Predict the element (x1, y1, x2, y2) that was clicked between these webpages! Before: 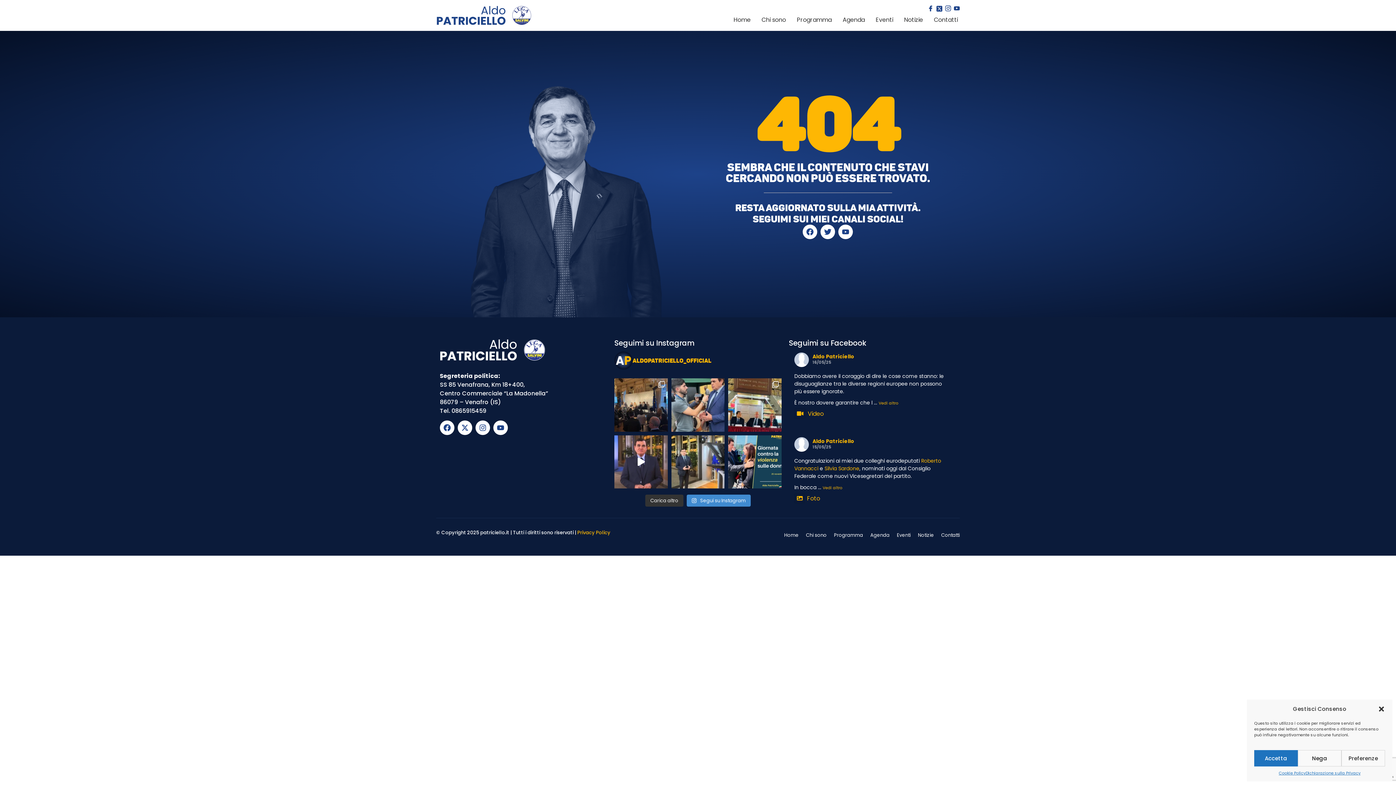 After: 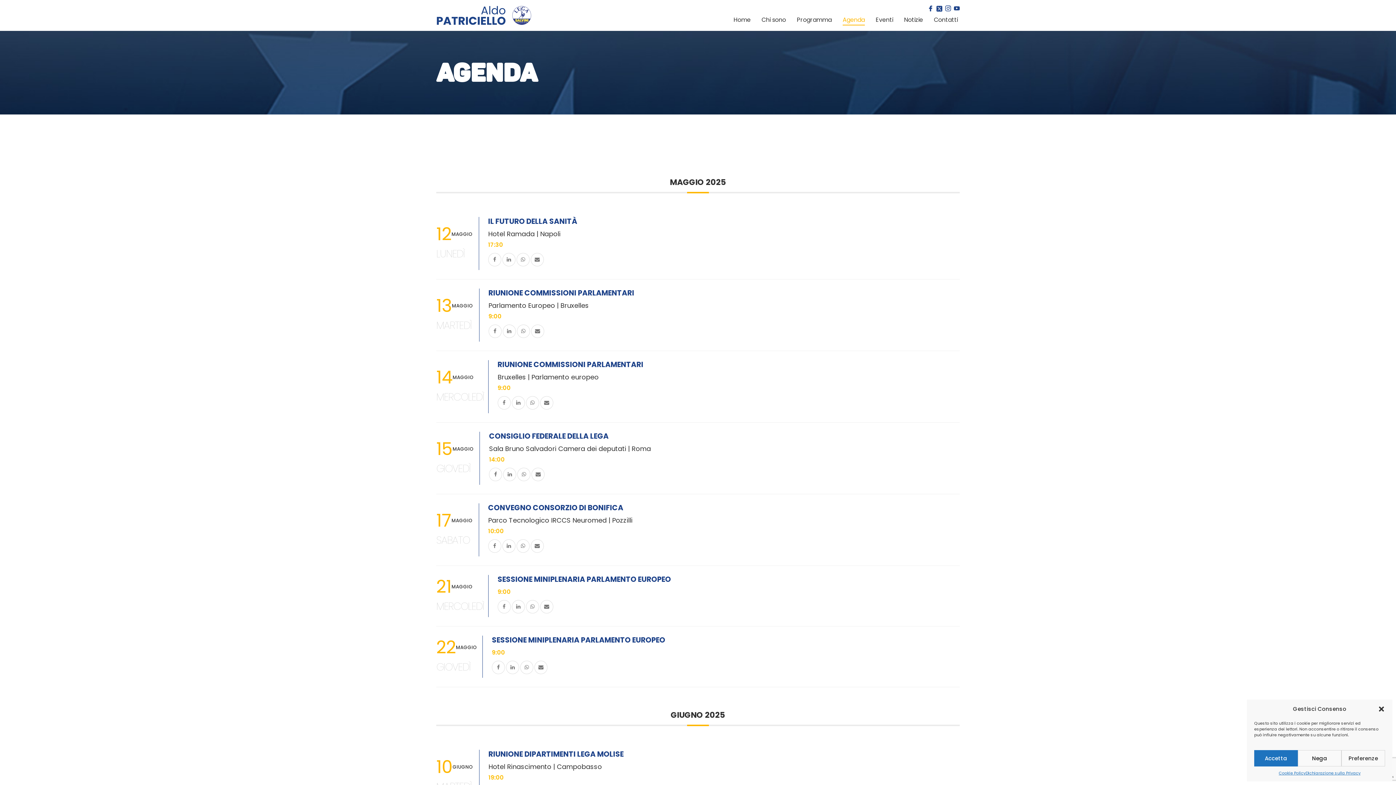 Action: bbox: (841, 15, 866, 25) label: Agenda